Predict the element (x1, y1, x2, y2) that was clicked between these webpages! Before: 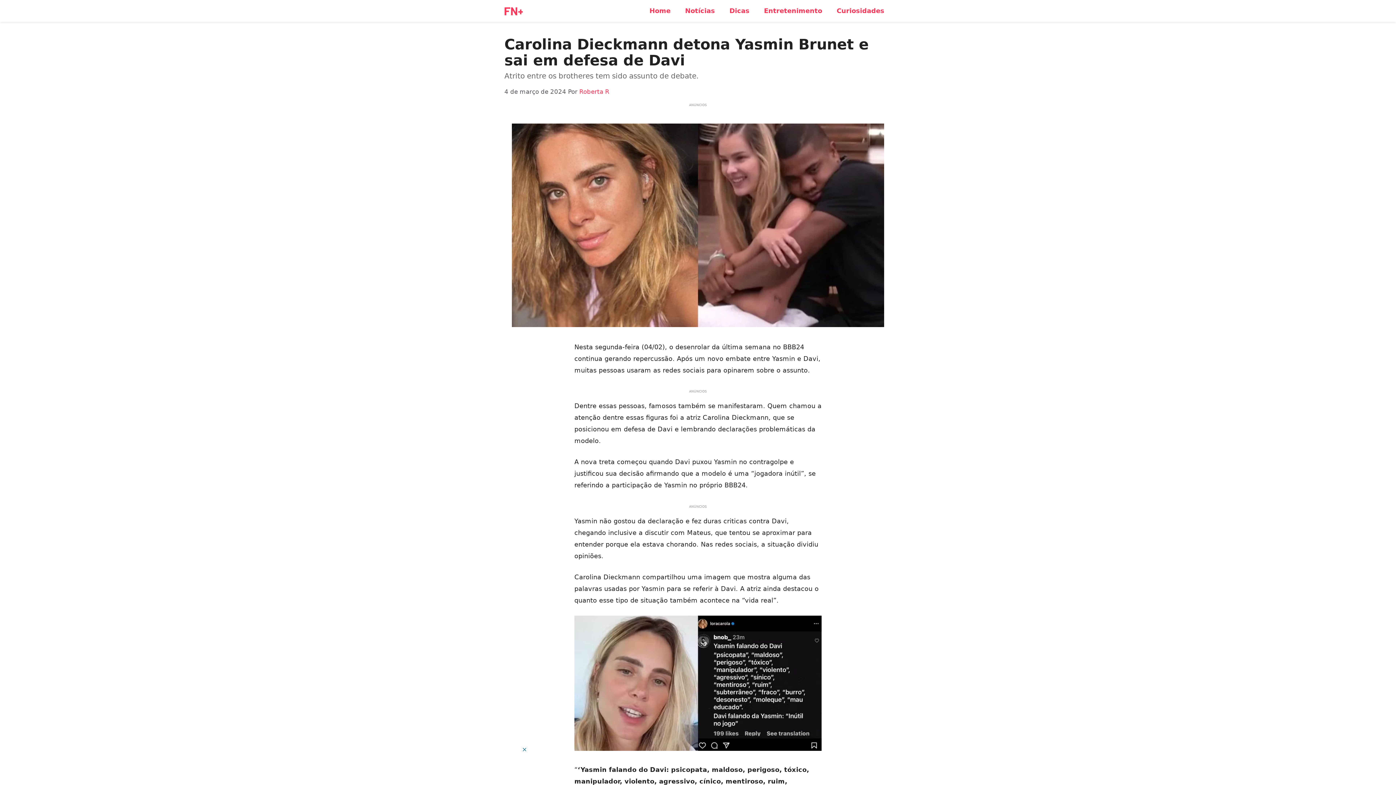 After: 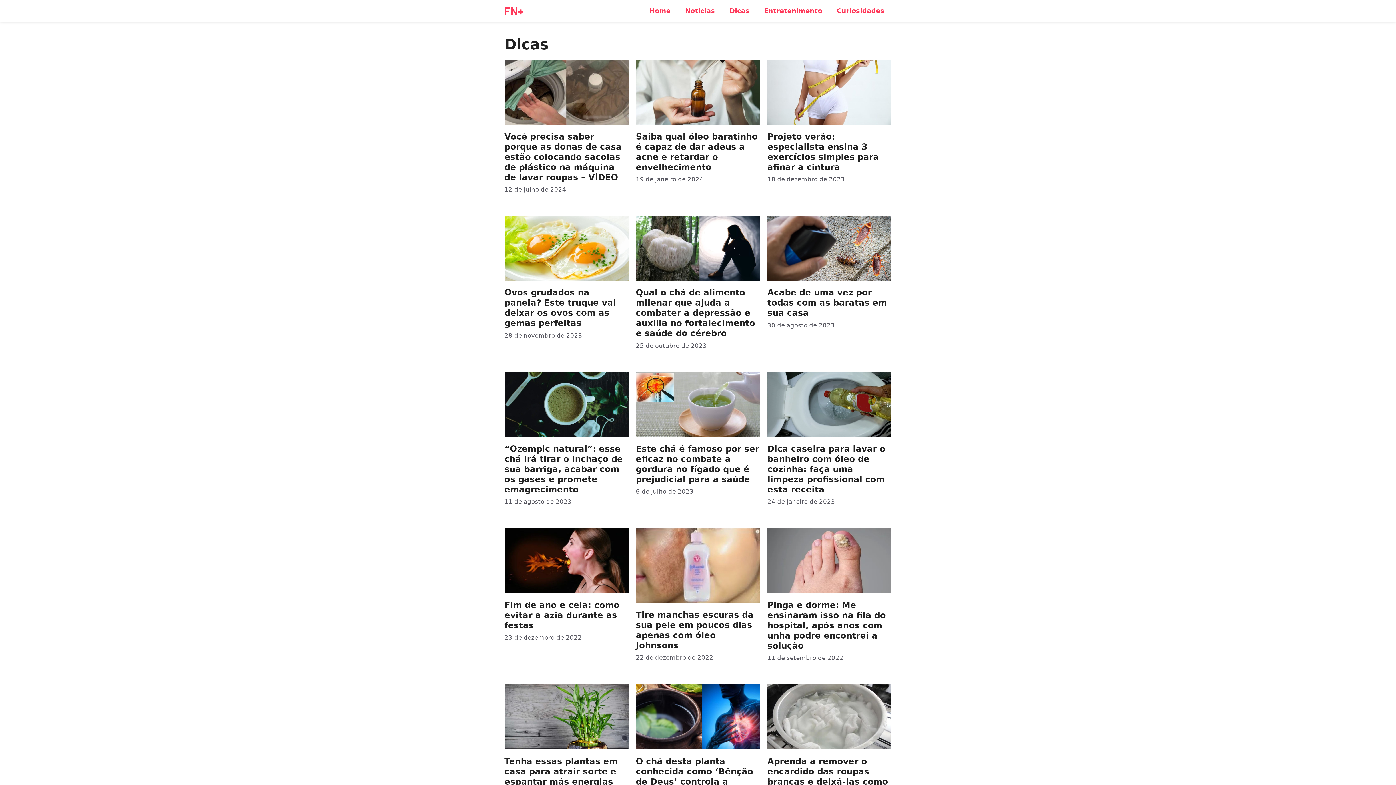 Action: bbox: (722, 0, 756, 21) label: Dicas